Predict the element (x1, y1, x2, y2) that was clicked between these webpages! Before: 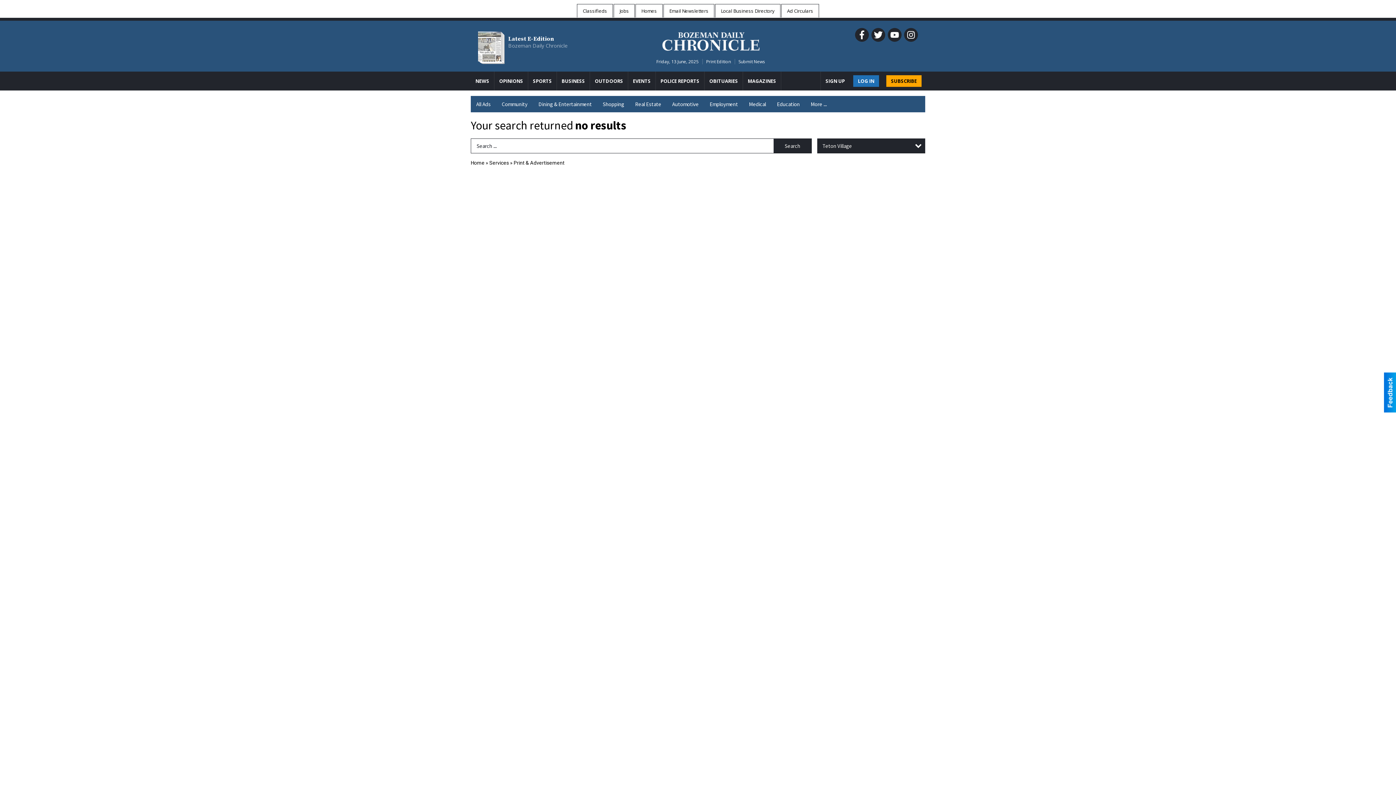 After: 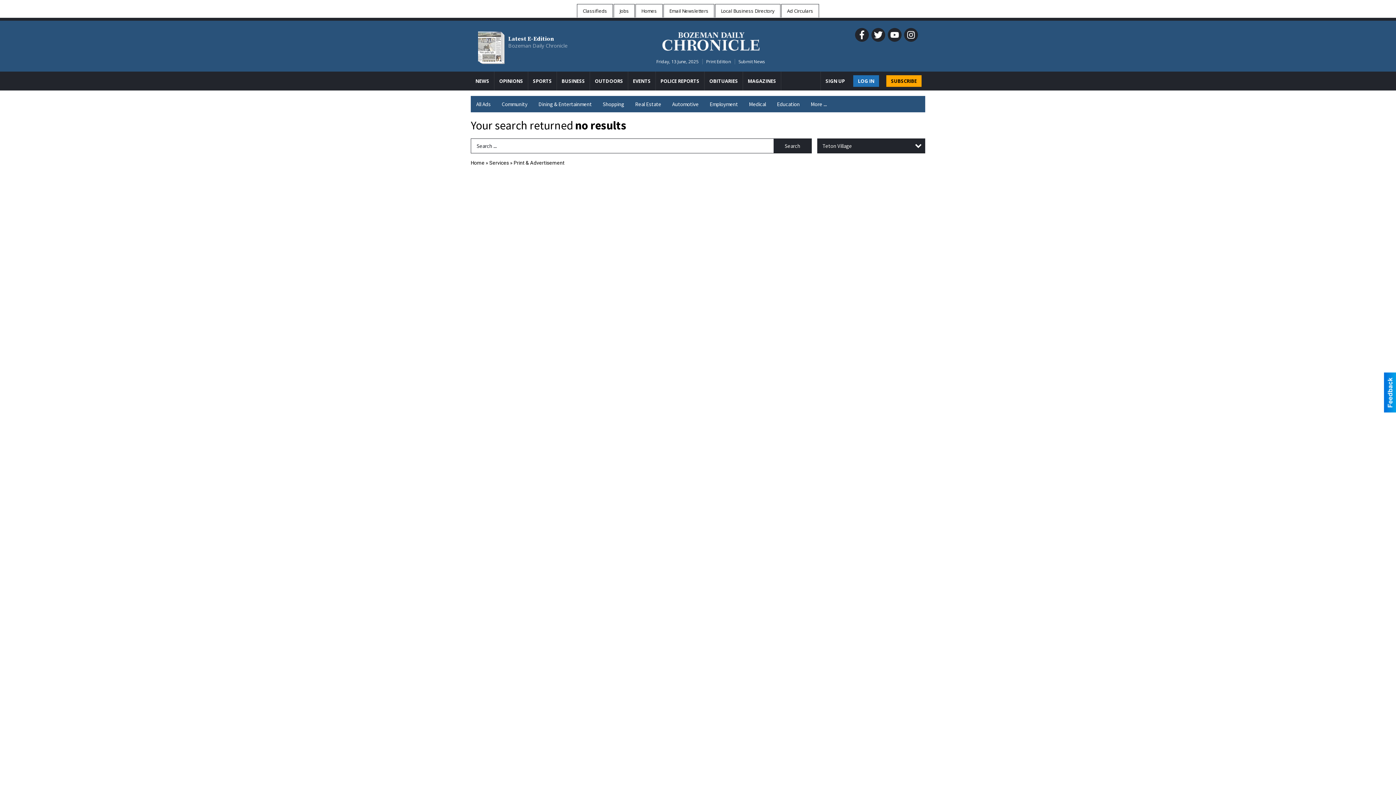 Action: bbox: (904, 28, 918, 41)